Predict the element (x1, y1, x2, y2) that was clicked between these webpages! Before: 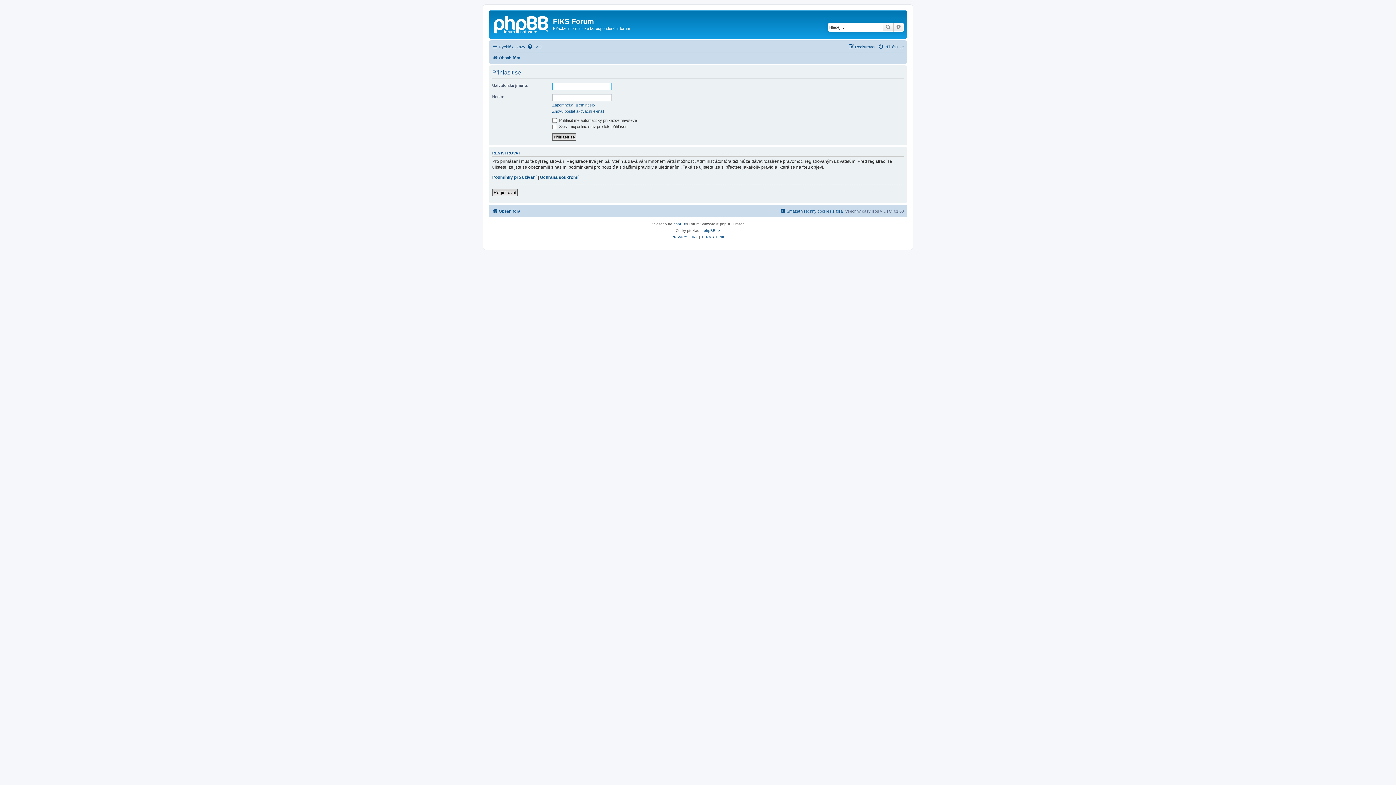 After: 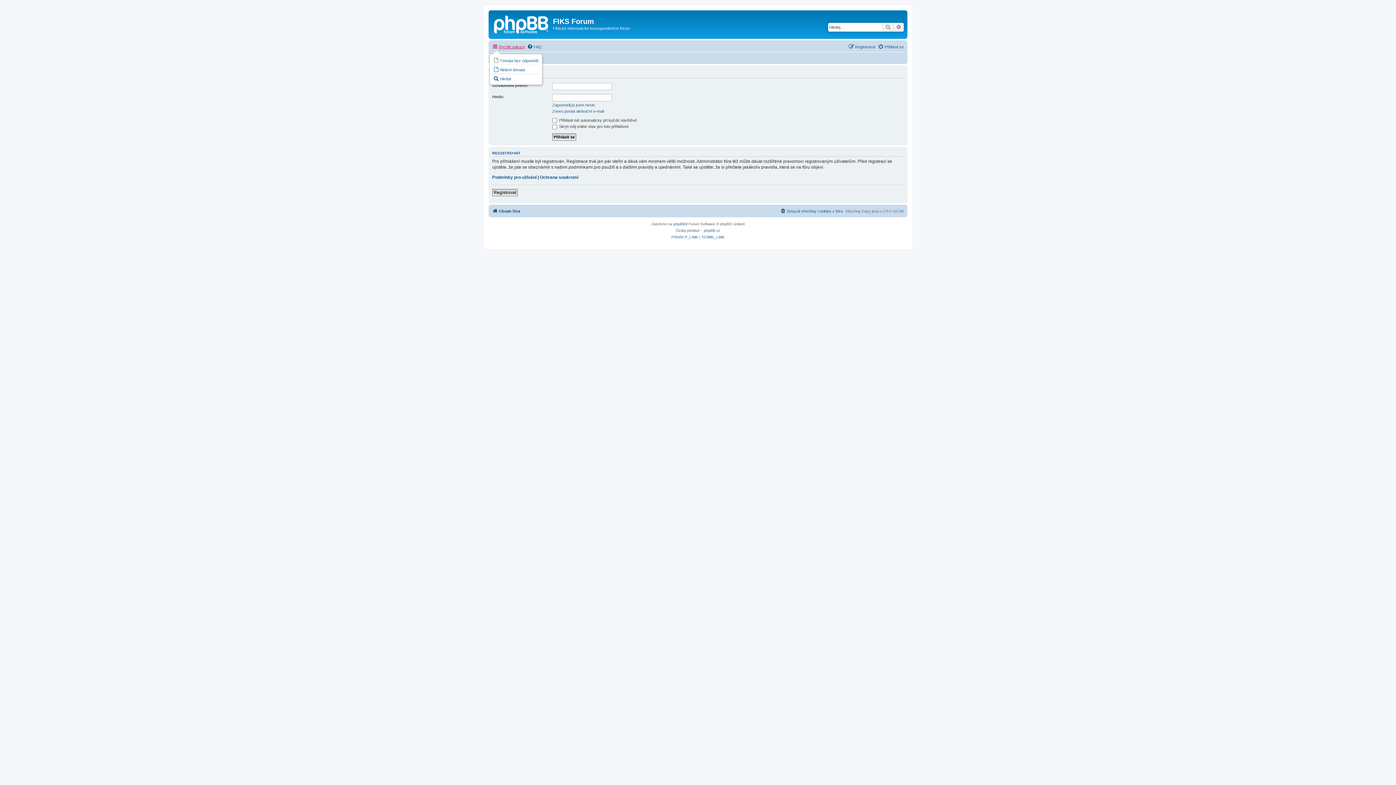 Action: label: Rychlé odkazy bbox: (492, 42, 525, 51)